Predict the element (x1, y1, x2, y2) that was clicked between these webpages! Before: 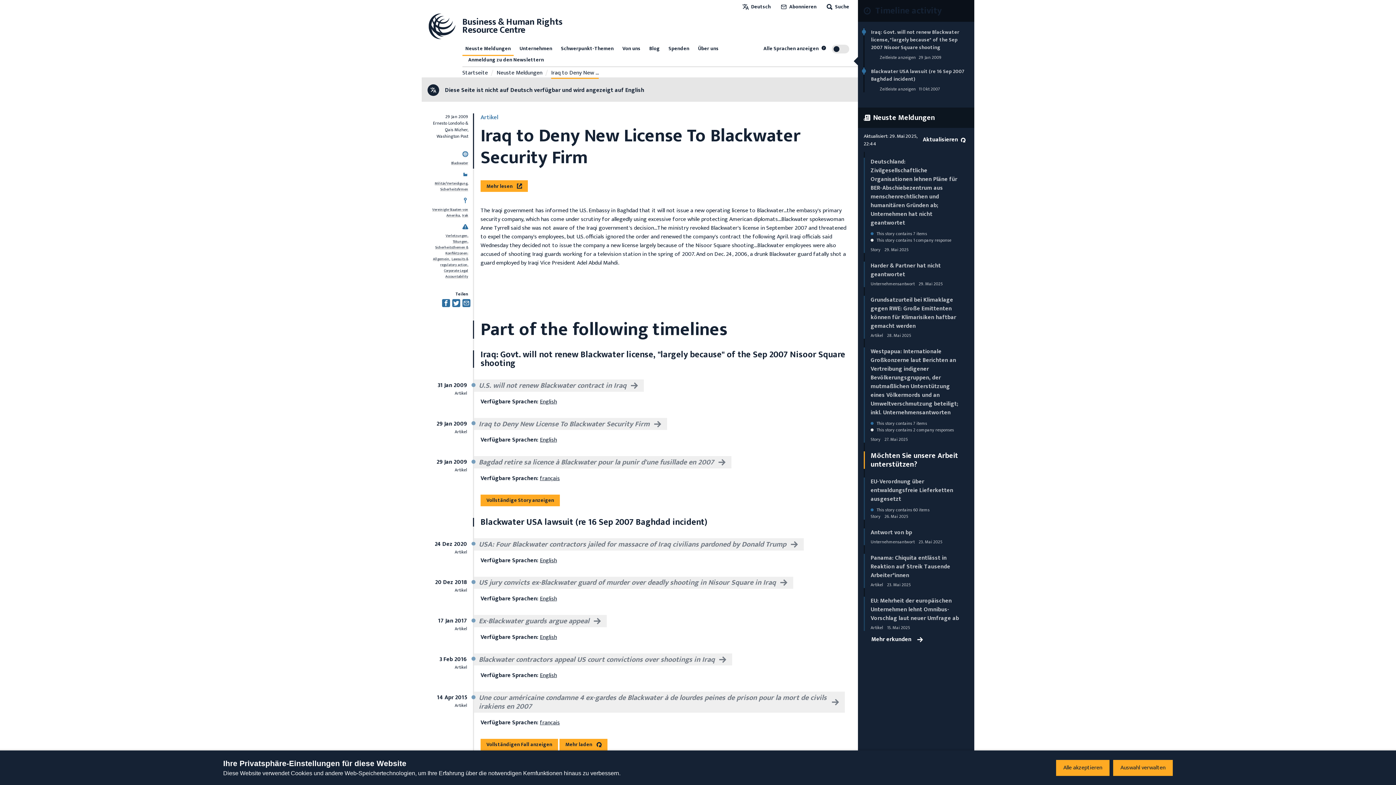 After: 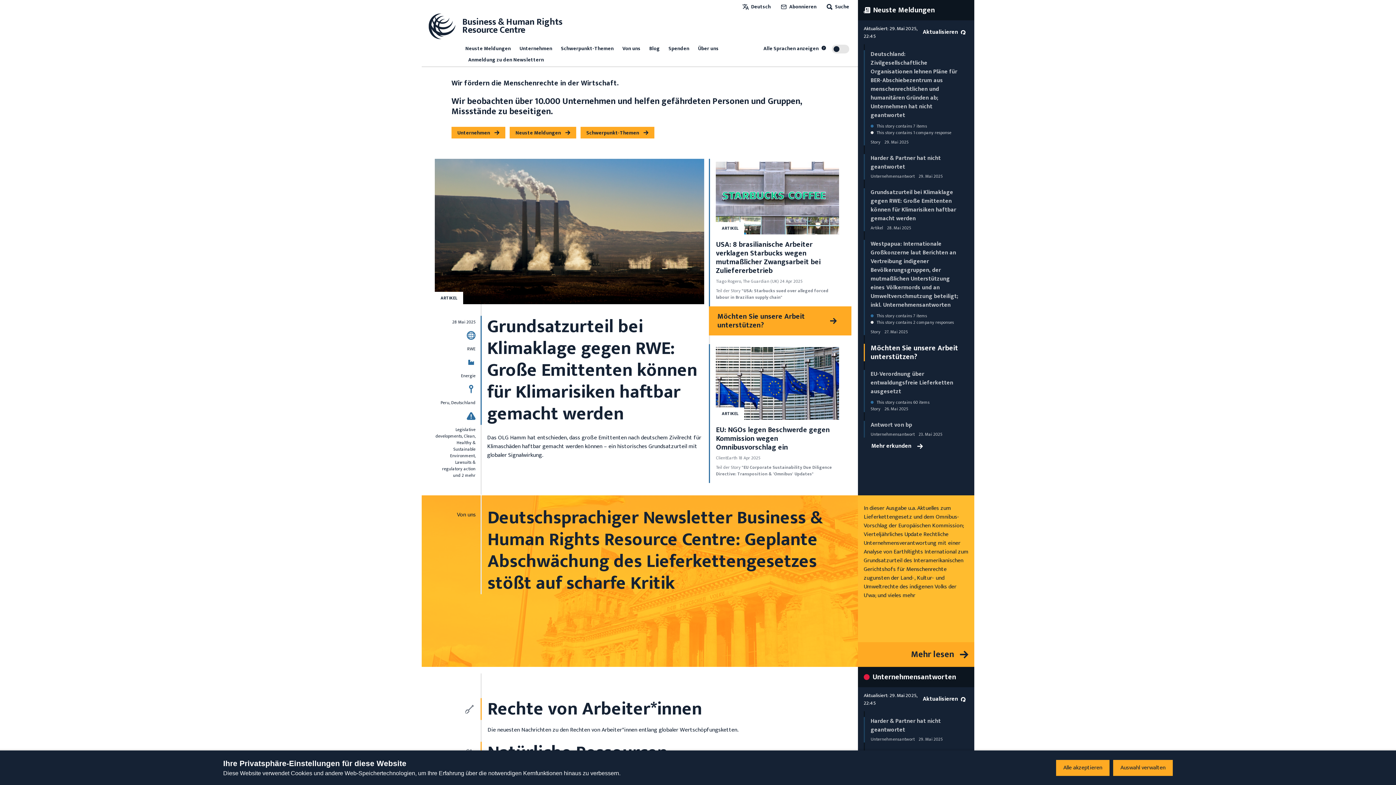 Action: label: Business & Human Rights
Resource Centre bbox: (427, 11, 562, 40)